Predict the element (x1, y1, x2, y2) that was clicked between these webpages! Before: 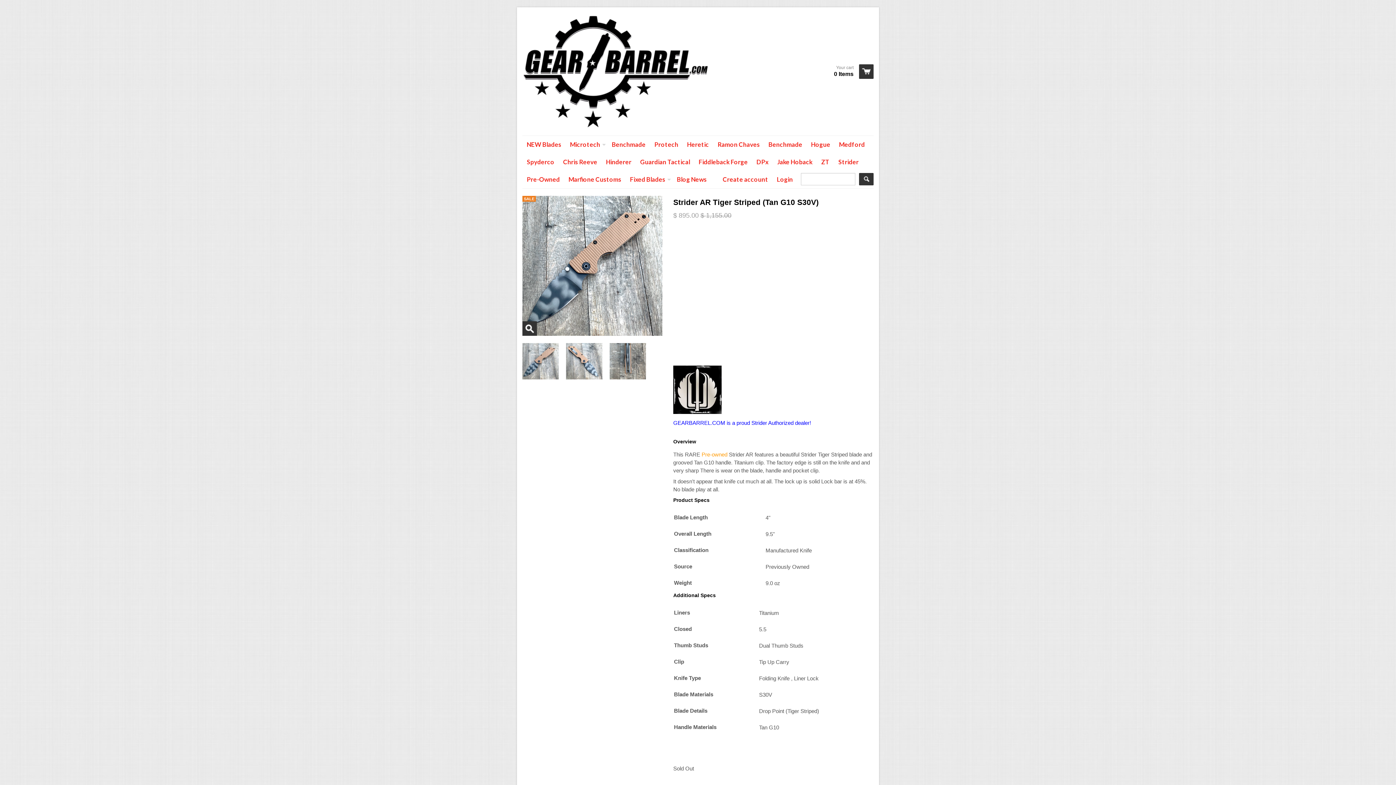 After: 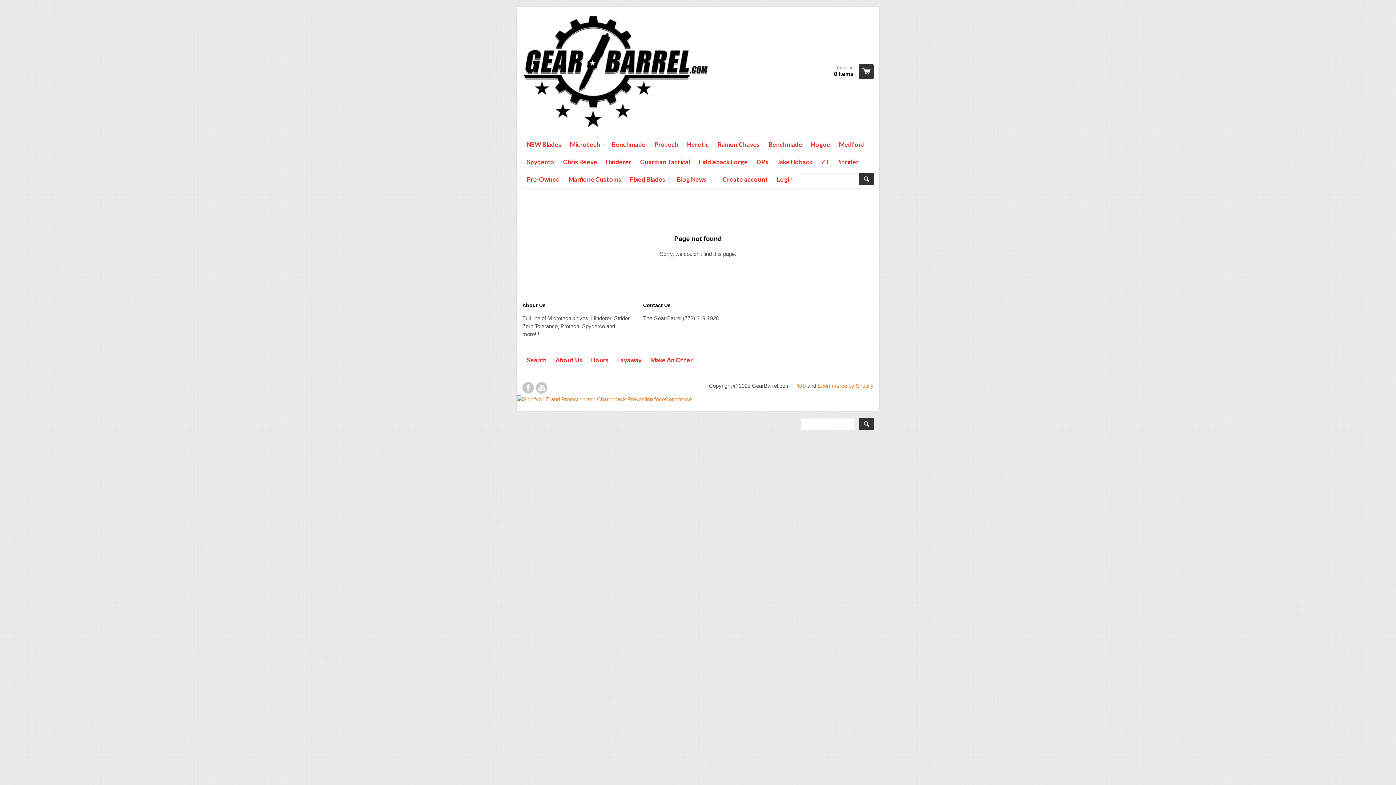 Action: label: Pre-Owned bbox: (522, 170, 564, 188)